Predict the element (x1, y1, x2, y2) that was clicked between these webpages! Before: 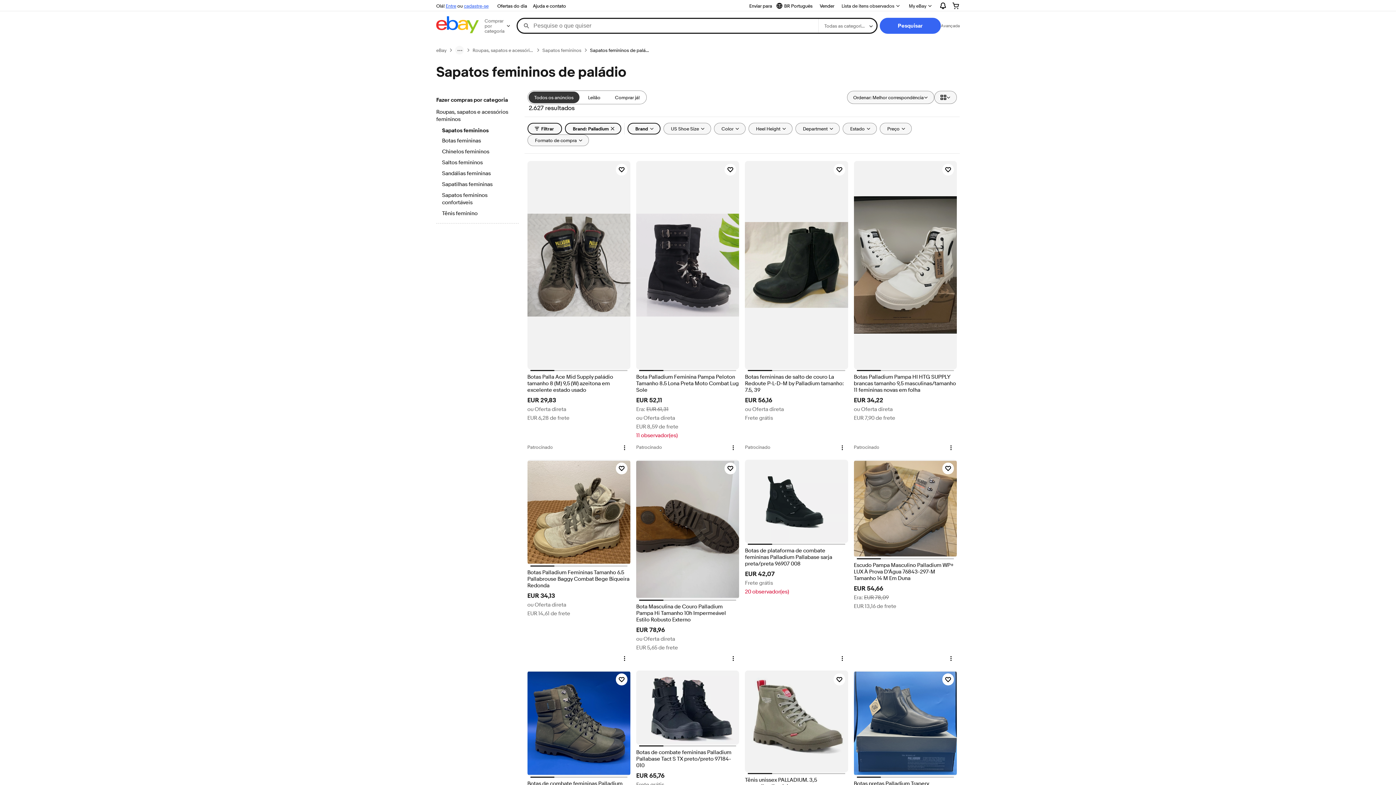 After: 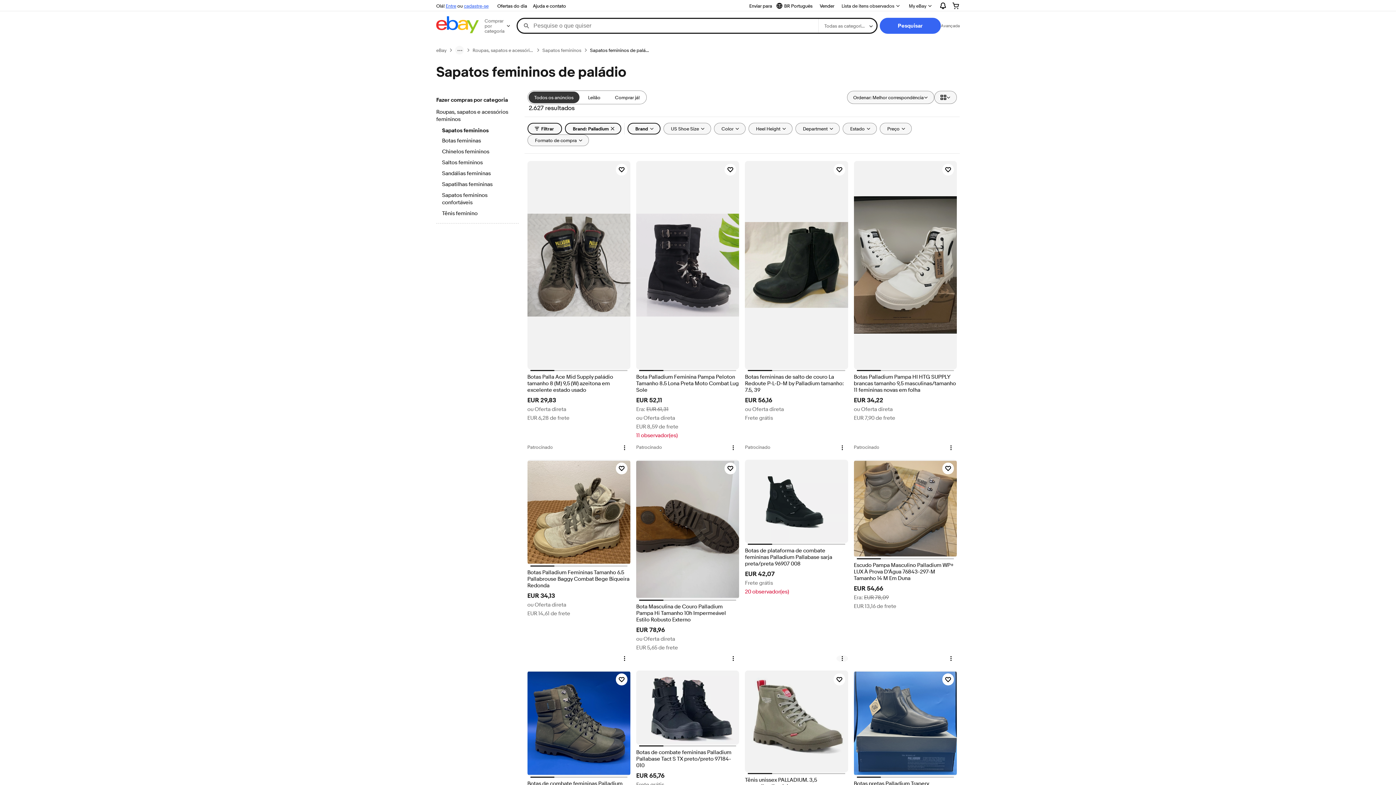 Action: label: Menu de ação do item. Clique para abrir o menu de ação do item bbox: (836, 523, 848, 530)